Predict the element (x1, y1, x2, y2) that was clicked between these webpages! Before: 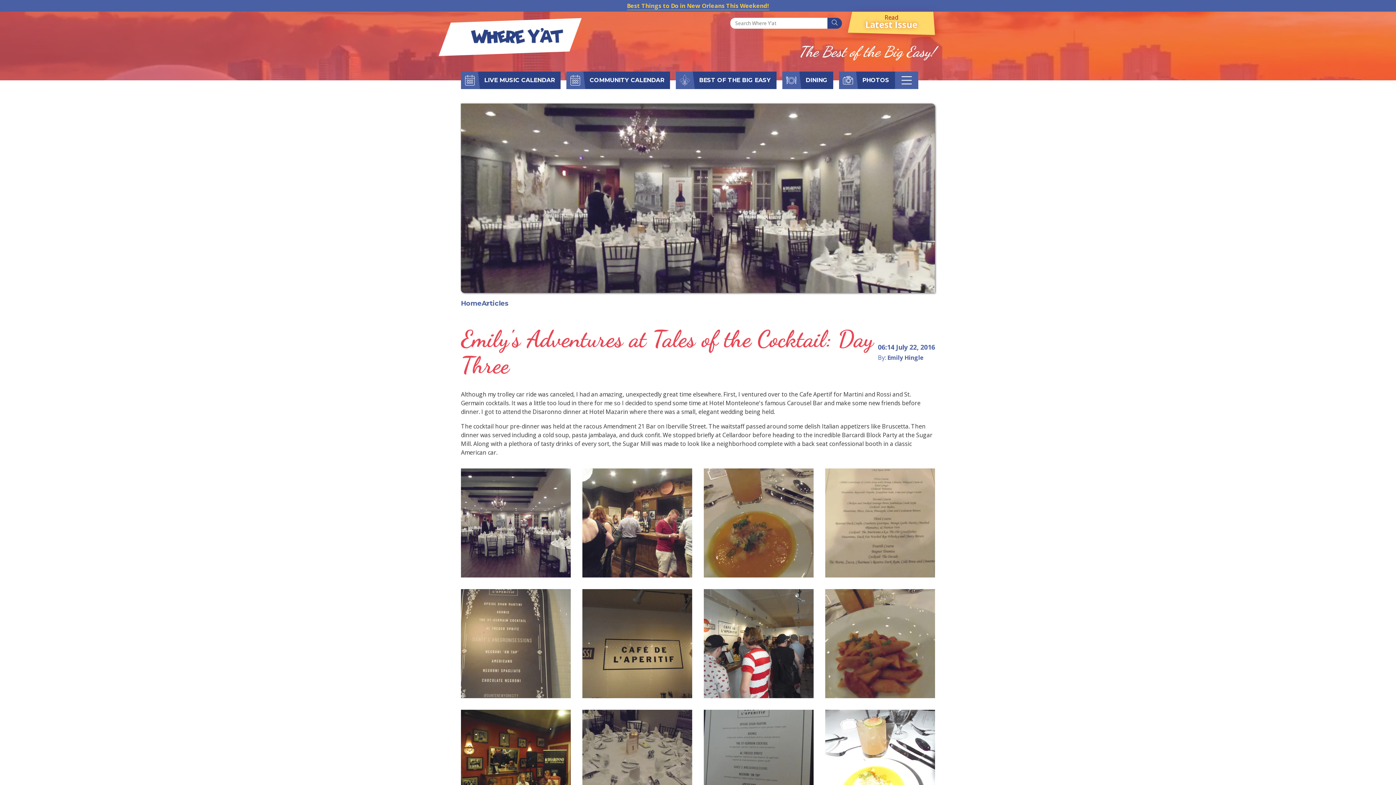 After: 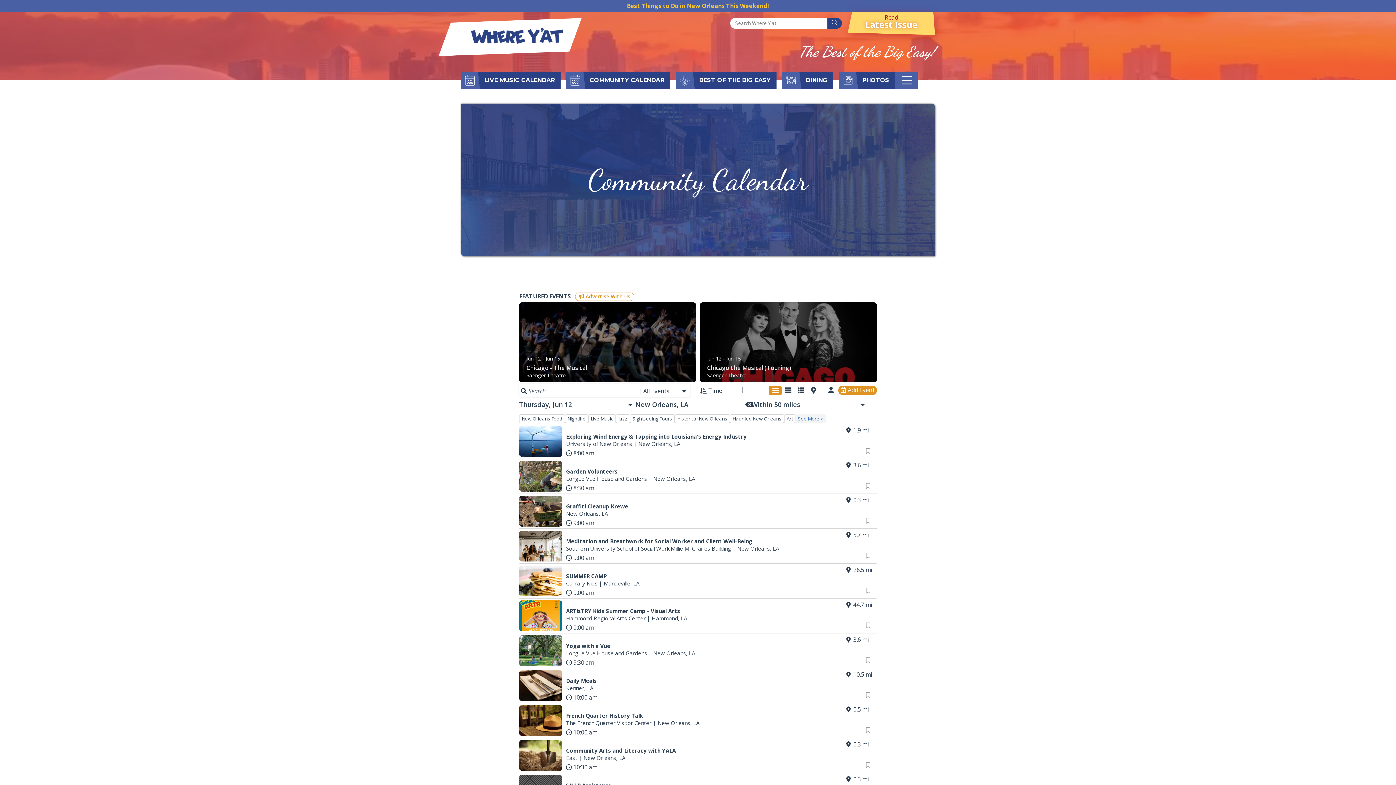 Action: bbox: (584, 71, 670, 88) label: COMMUNITY CALENDAR